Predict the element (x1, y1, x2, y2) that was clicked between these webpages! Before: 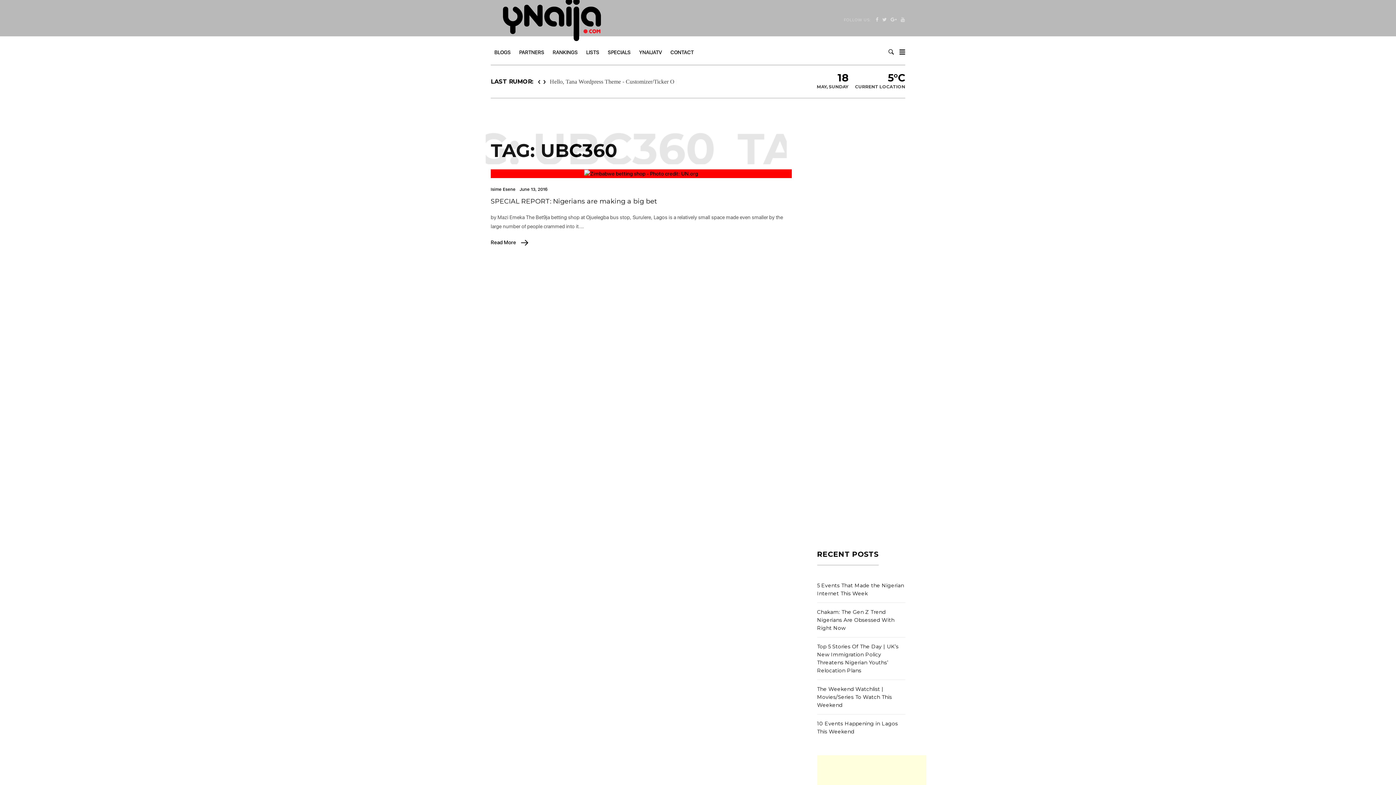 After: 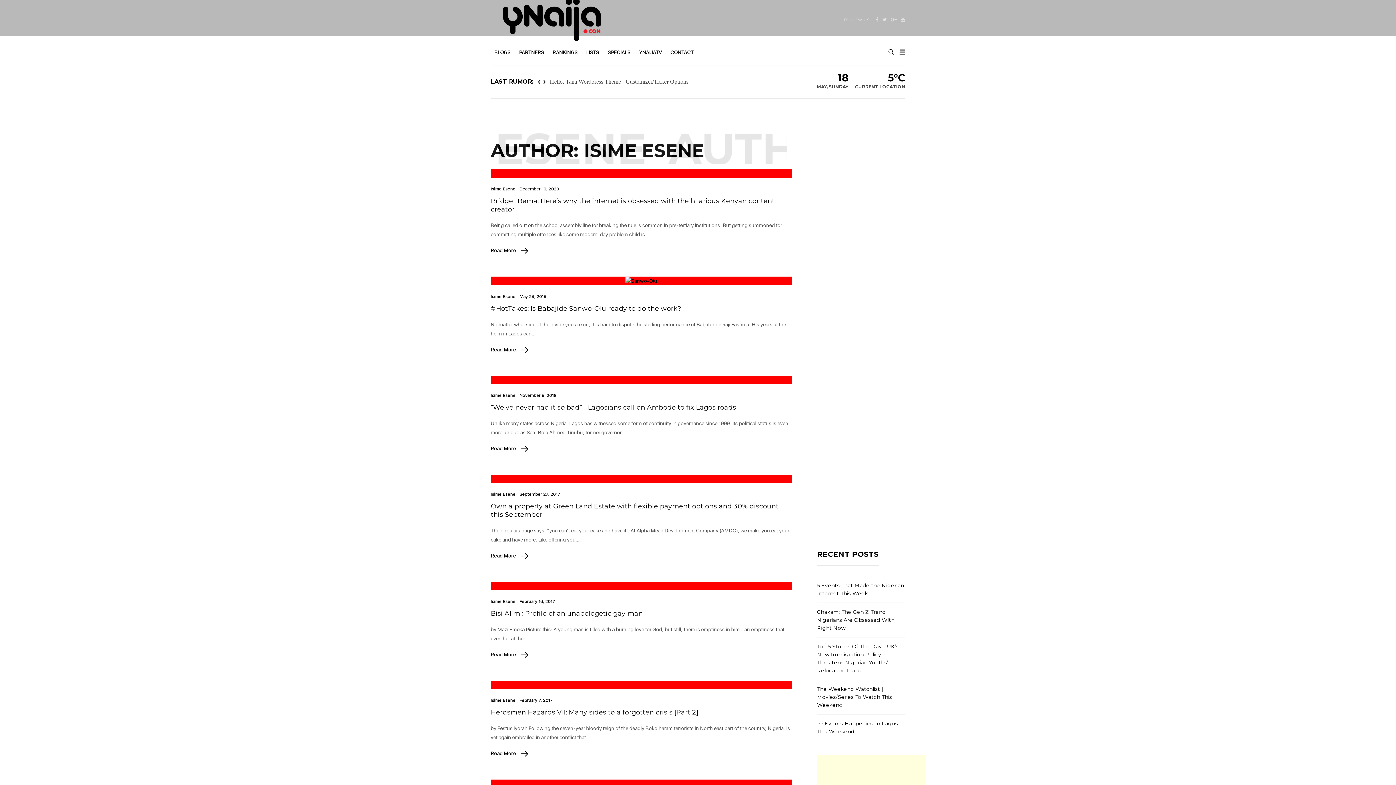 Action: label: Isime Esene bbox: (490, 186, 515, 191)